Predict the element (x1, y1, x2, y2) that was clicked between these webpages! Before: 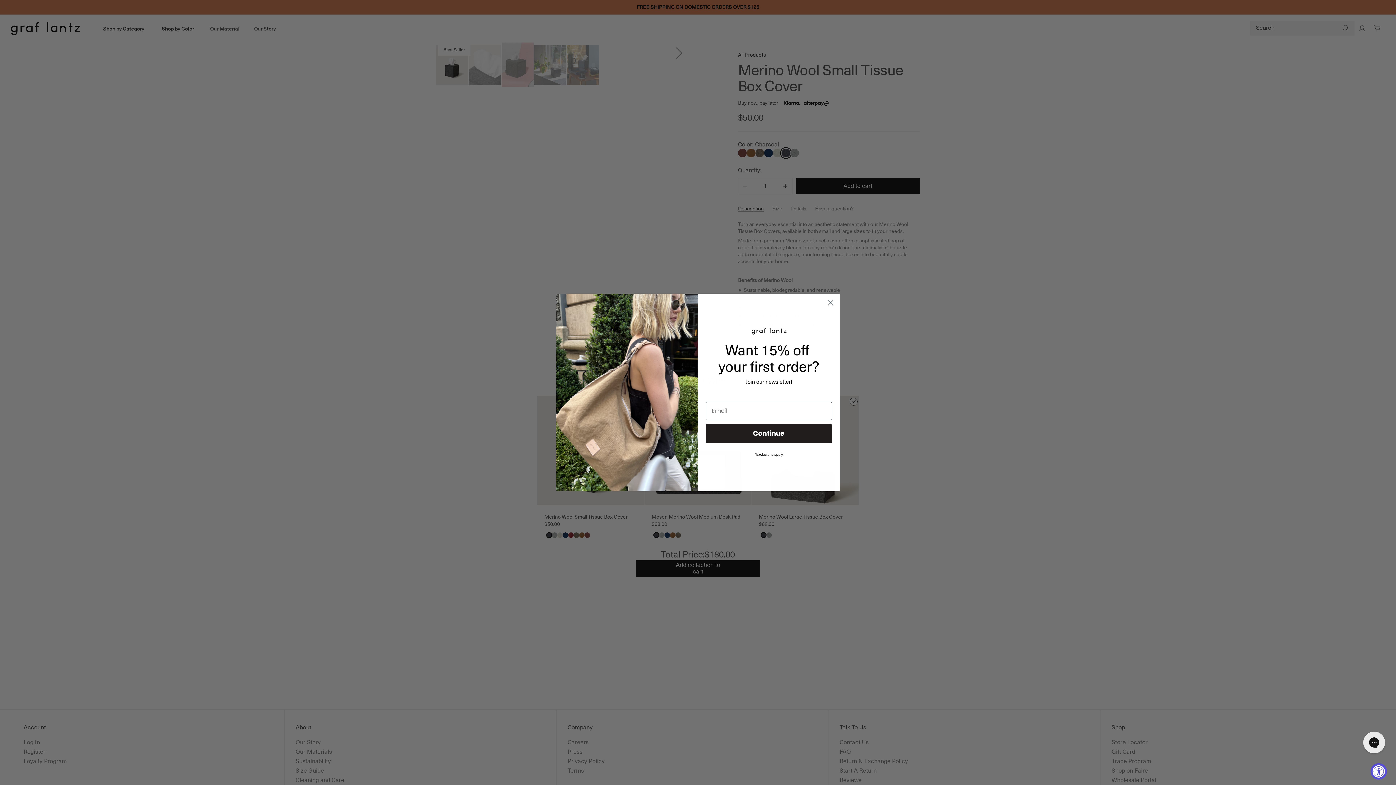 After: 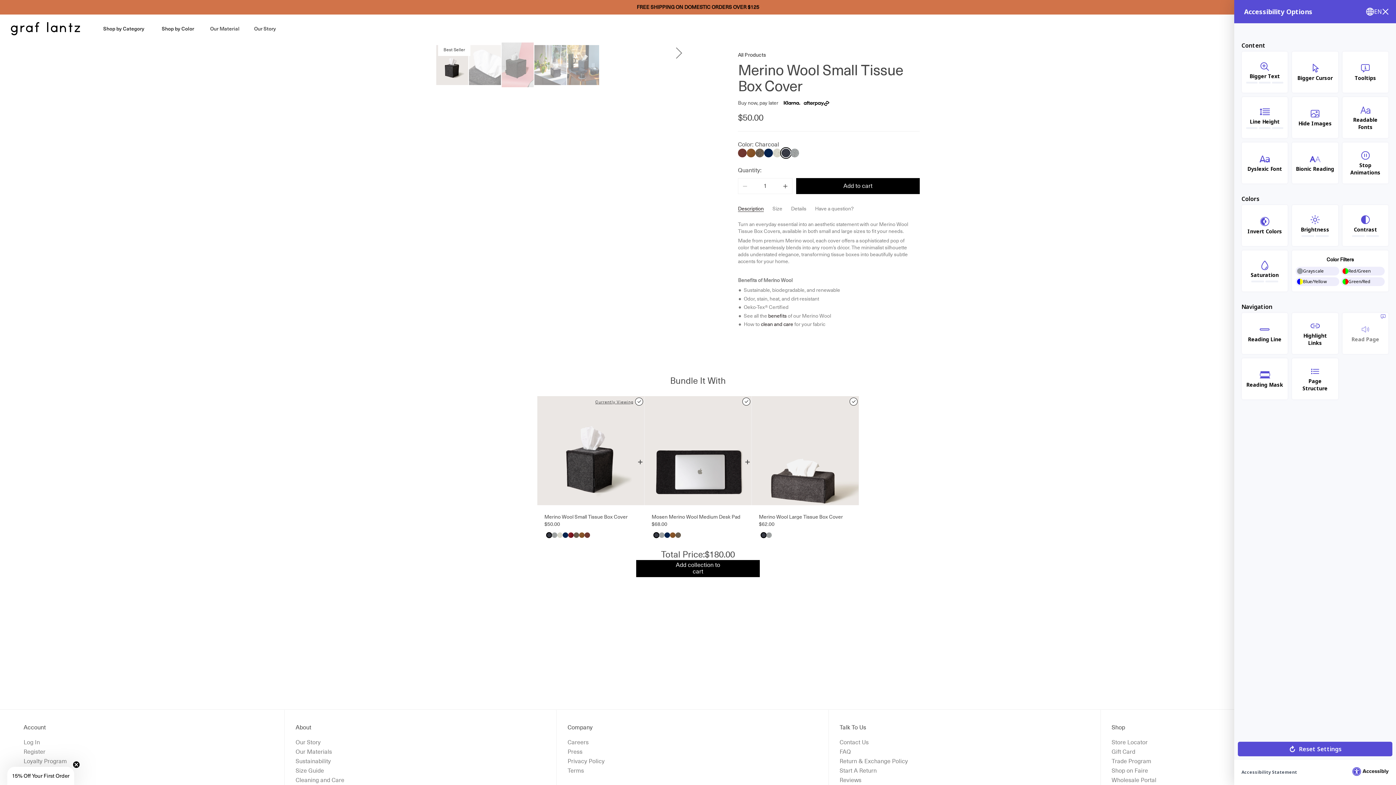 Action: bbox: (1370, 763, 1387, 780) label: Accessibility Widget, click to open